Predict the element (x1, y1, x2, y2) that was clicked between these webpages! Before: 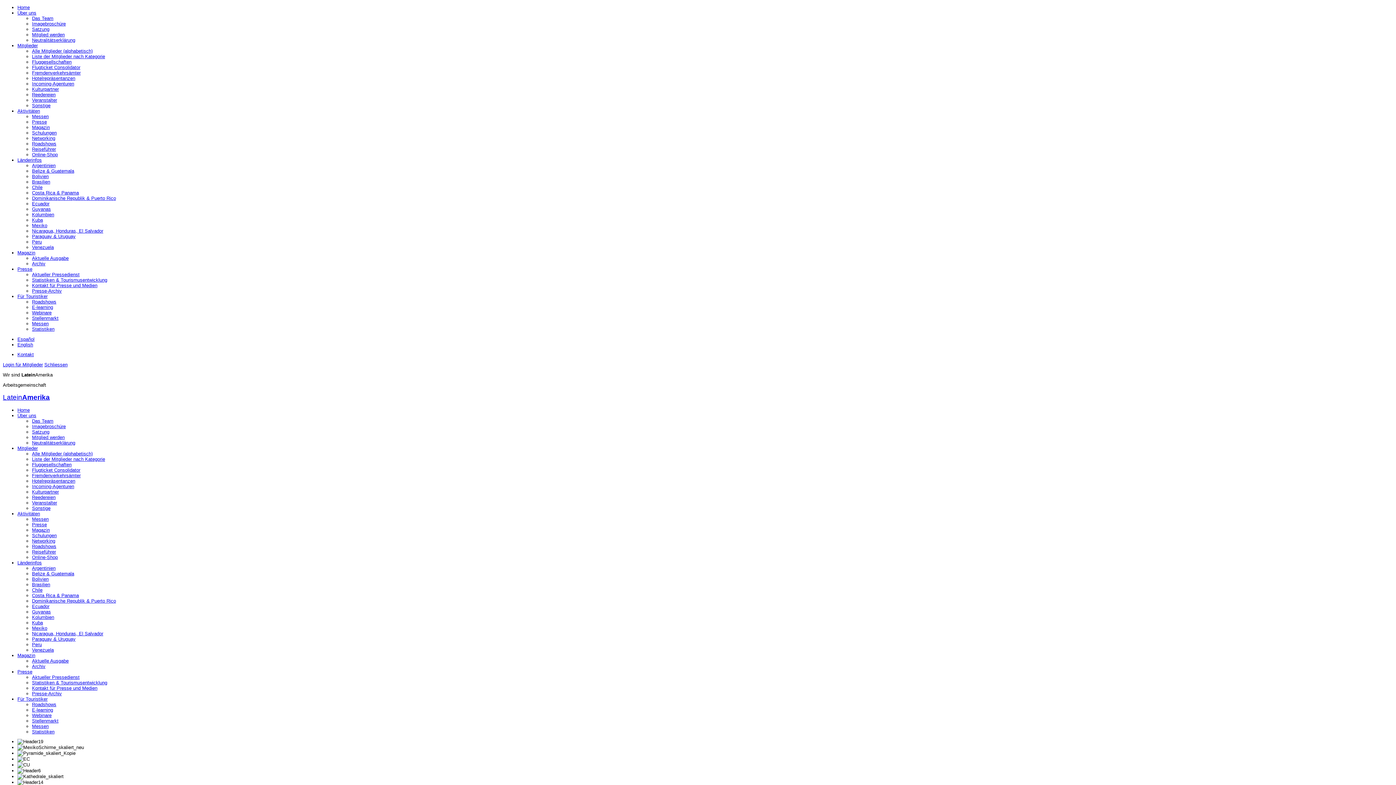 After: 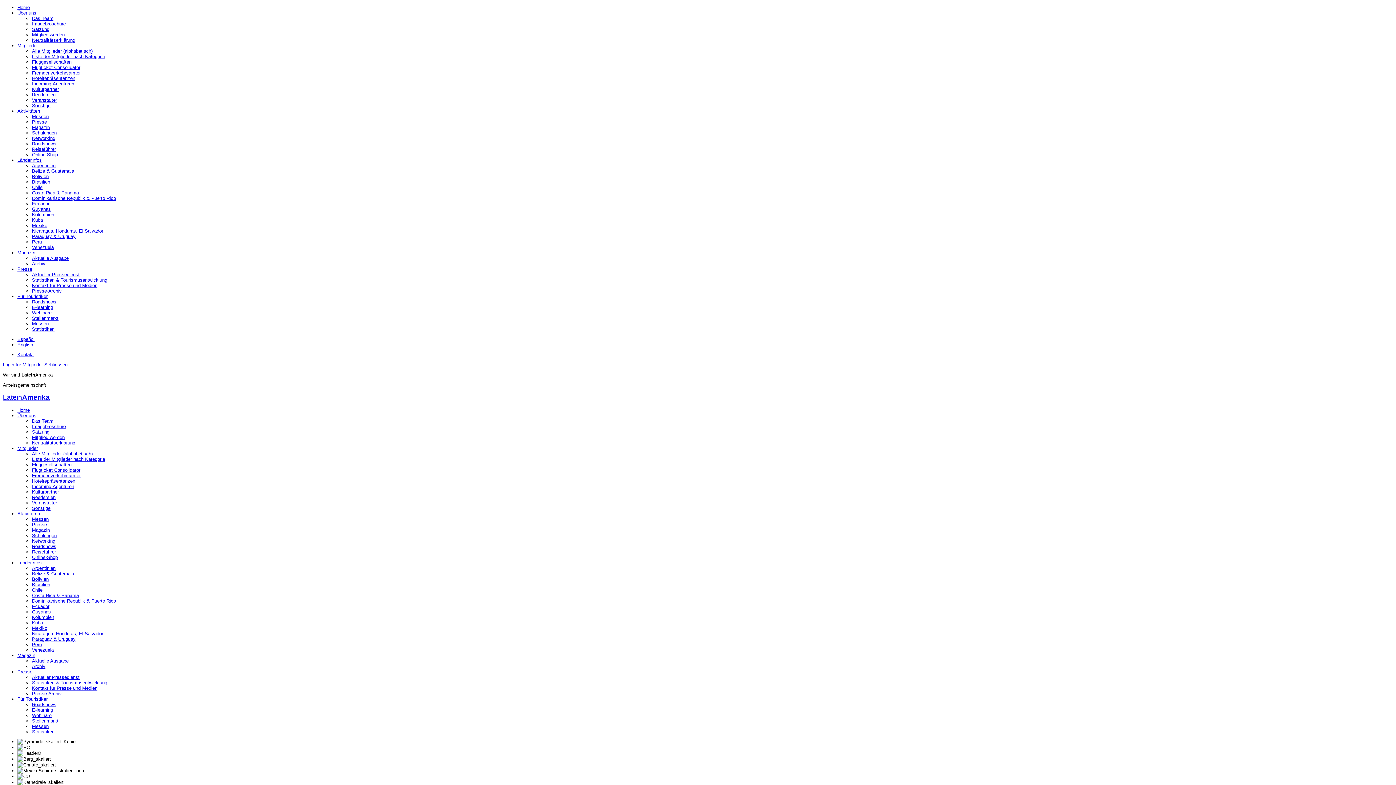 Action: label: Magazin bbox: (17, 652, 35, 658)